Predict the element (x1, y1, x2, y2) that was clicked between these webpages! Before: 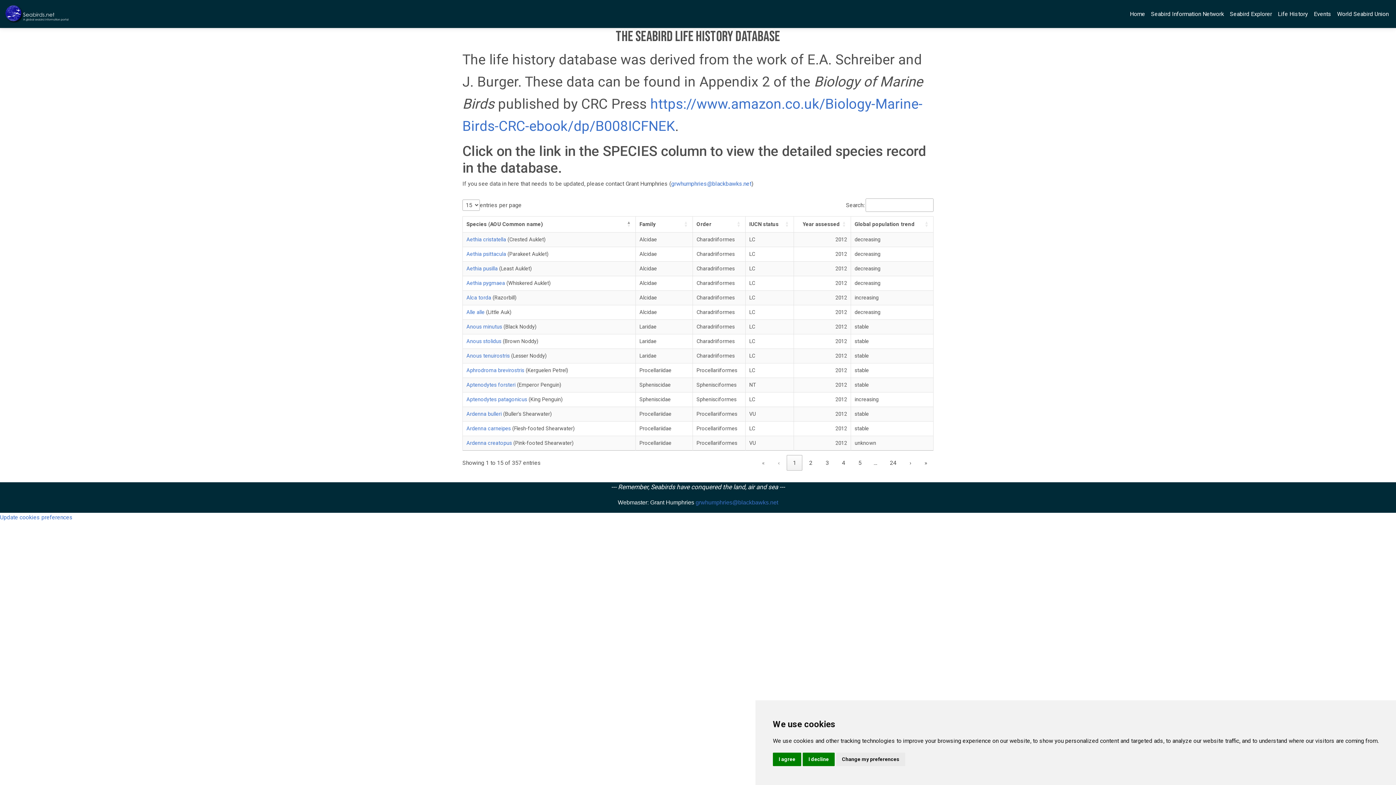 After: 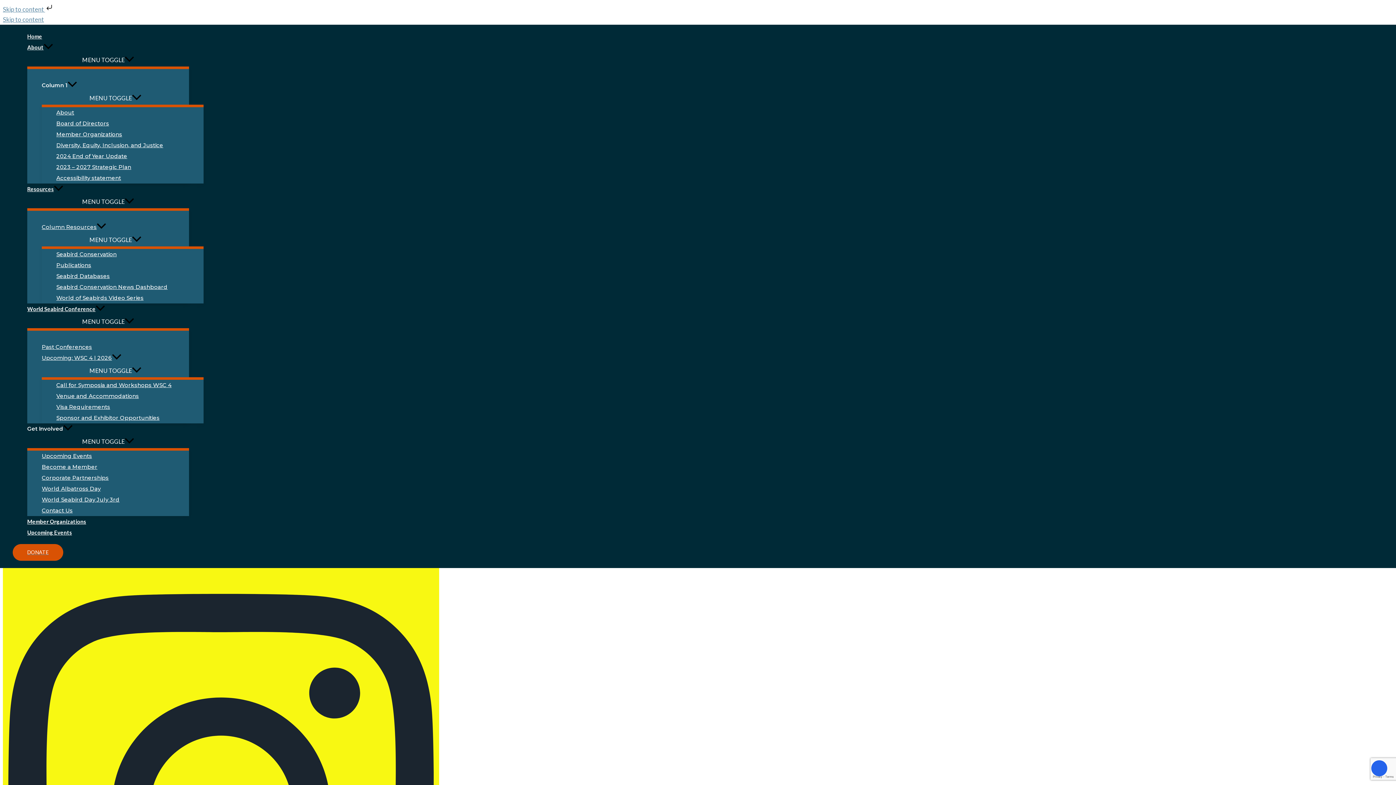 Action: bbox: (1334, 6, 1392, 21) label: World Seabird Union